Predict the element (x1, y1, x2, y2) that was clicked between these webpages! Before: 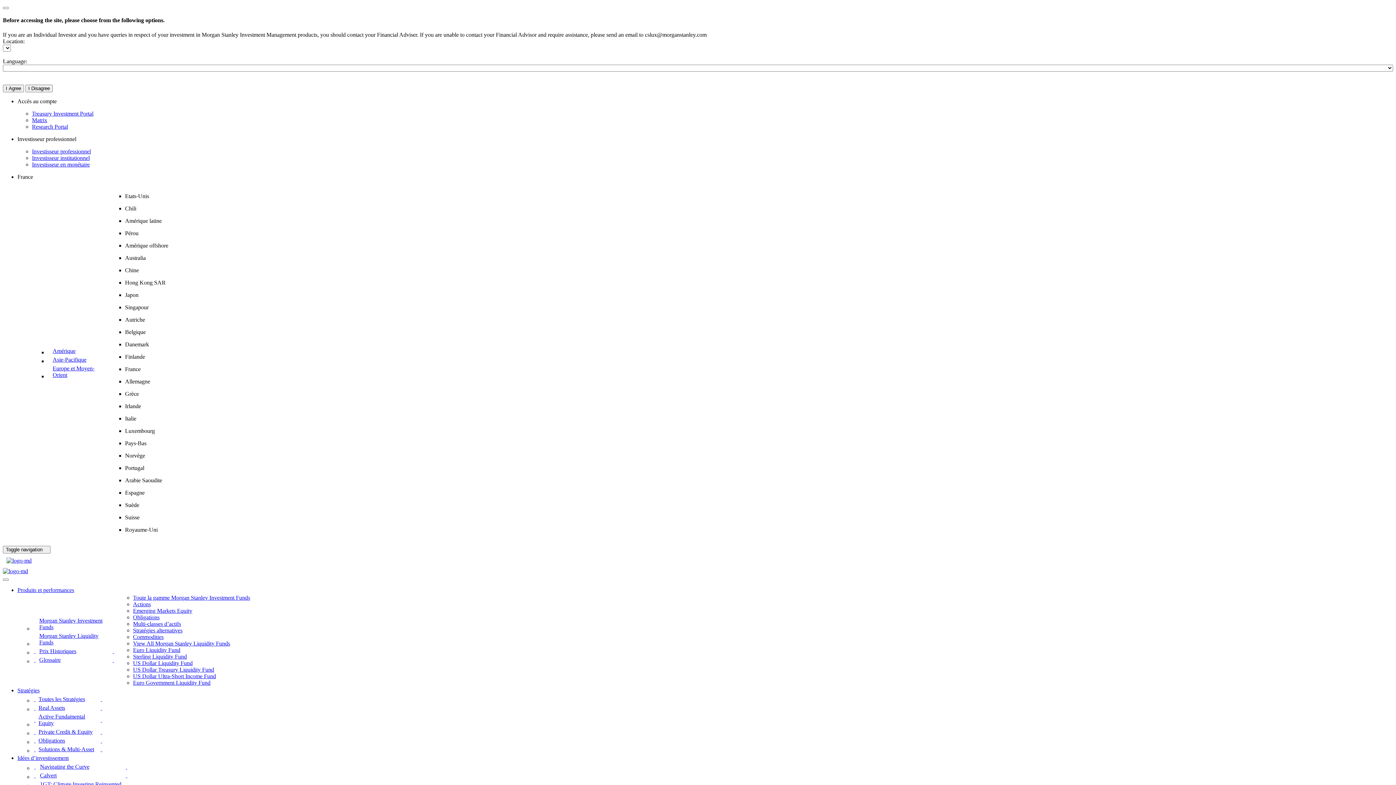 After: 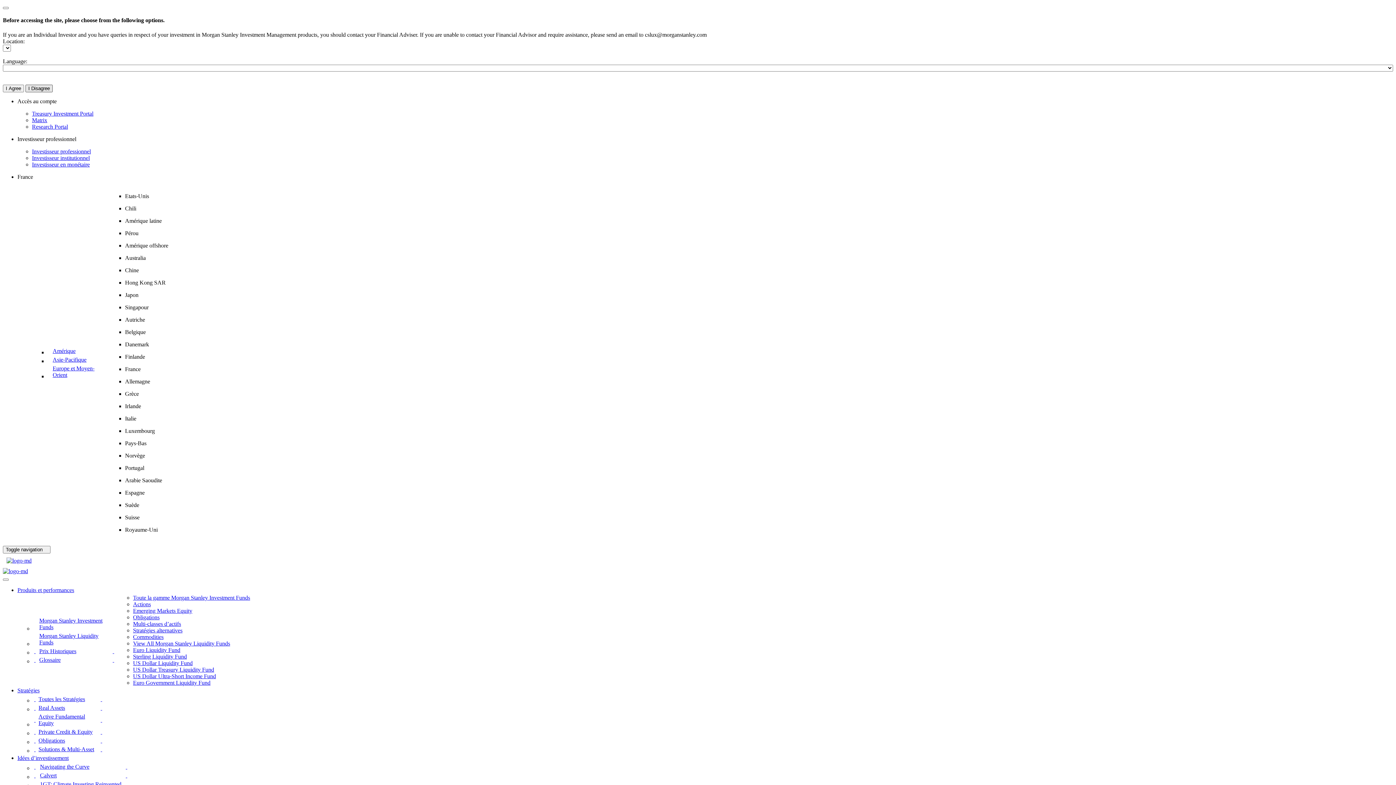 Action: label: I Disagree bbox: (25, 84, 52, 92)